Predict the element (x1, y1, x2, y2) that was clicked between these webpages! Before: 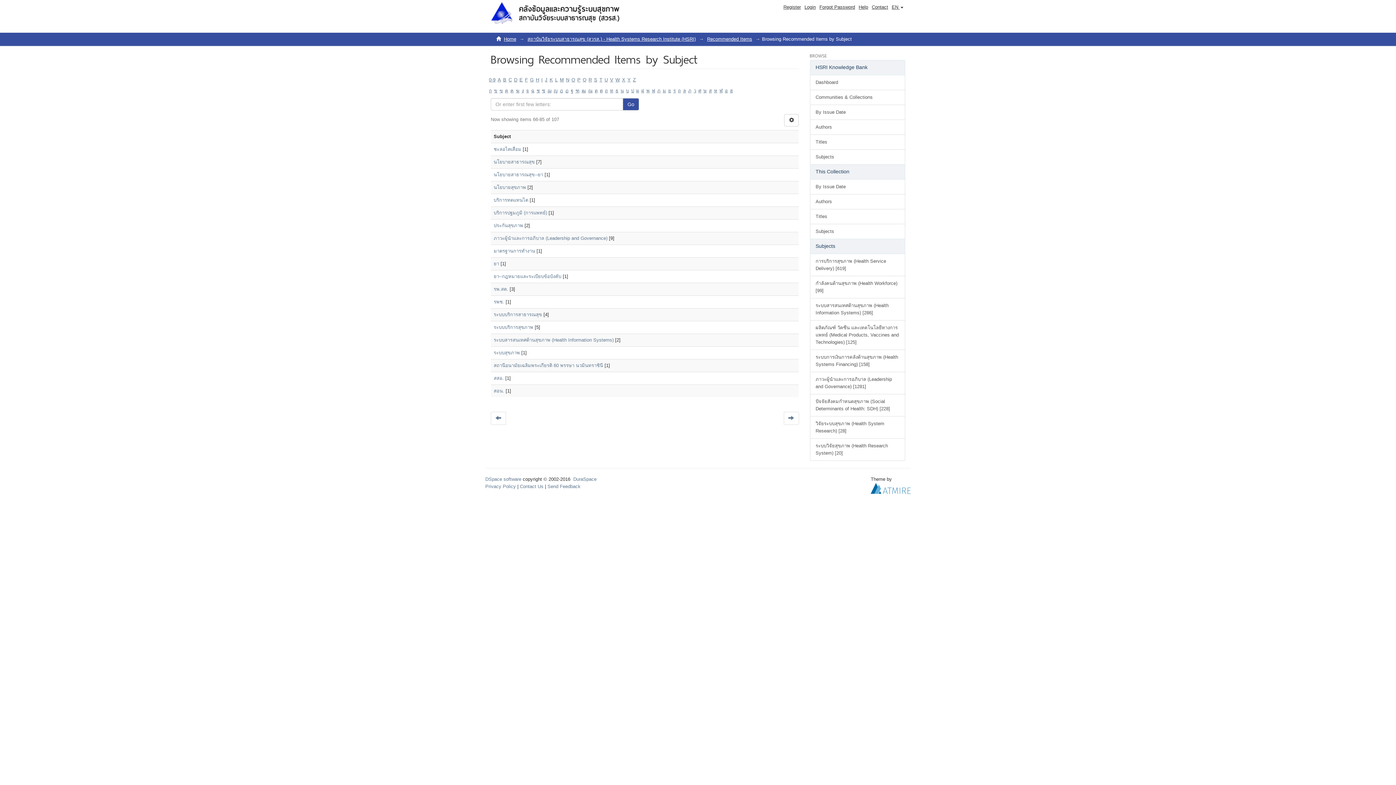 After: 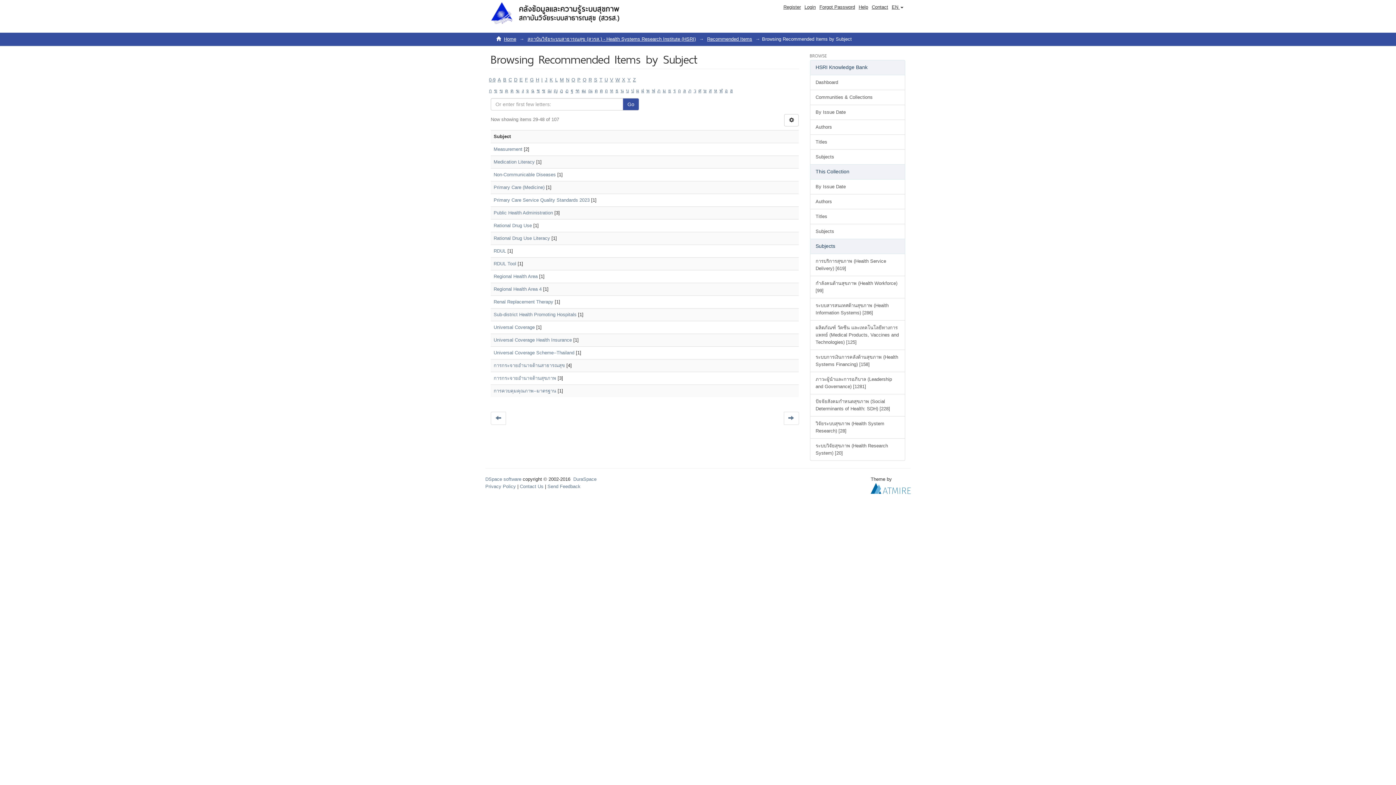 Action: label: M bbox: (560, 77, 564, 82)